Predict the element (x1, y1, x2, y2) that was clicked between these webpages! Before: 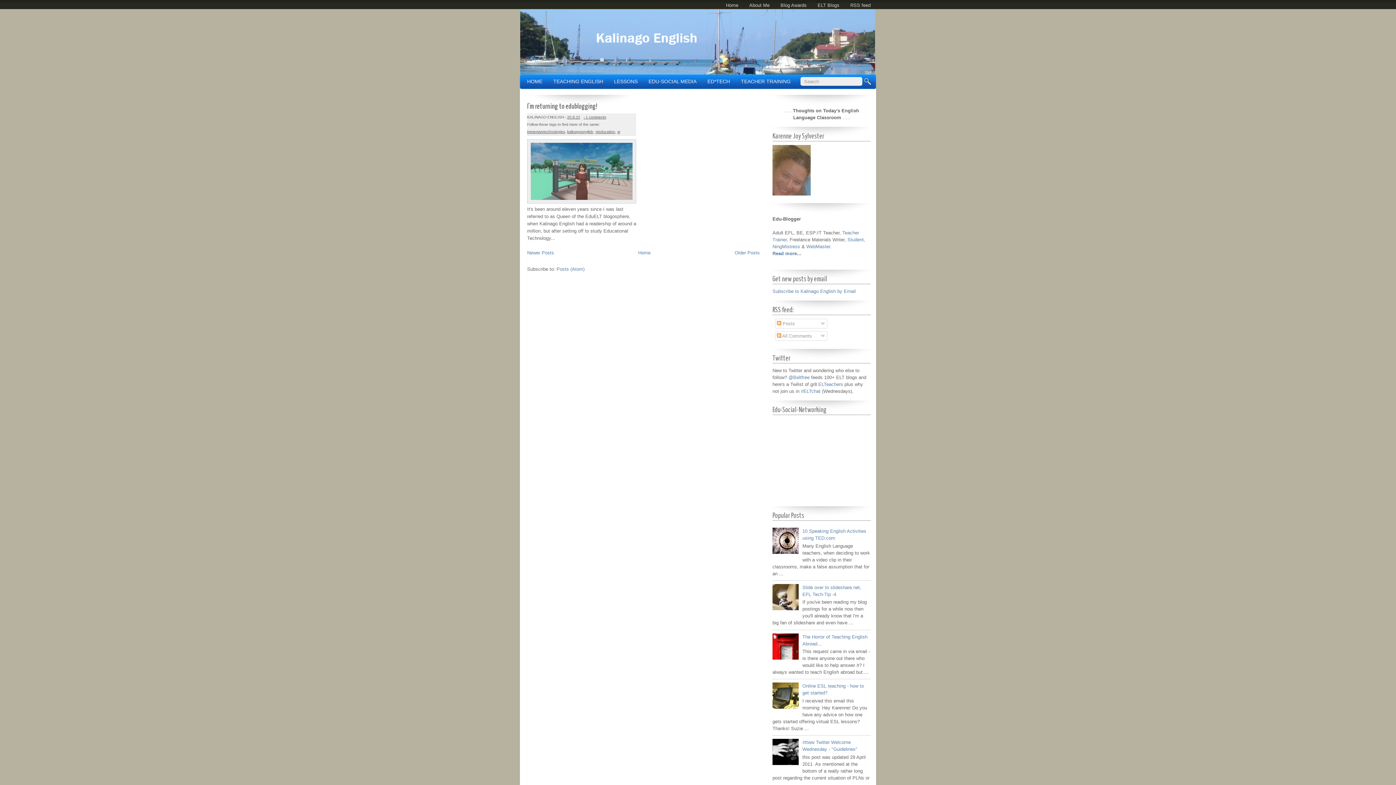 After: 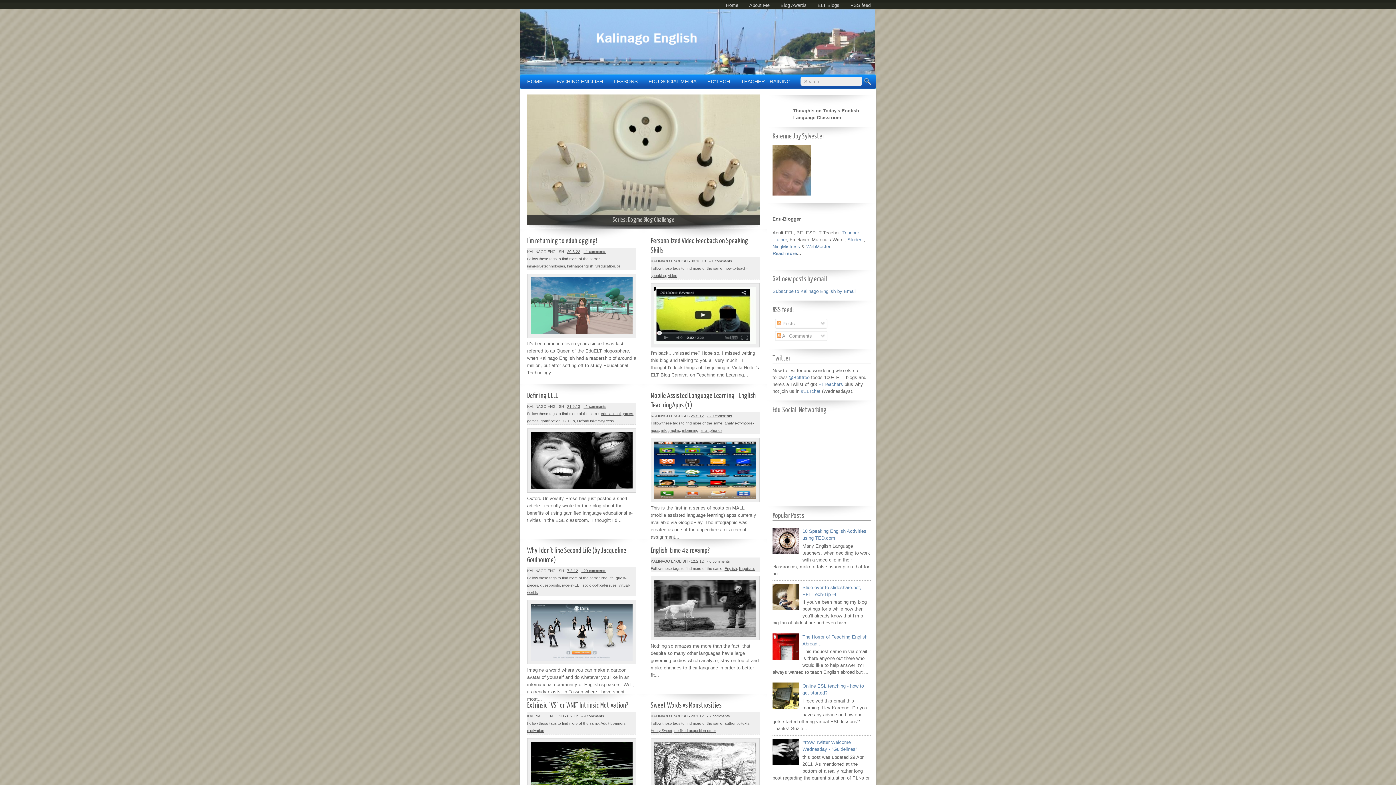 Action: label: Home bbox: (638, 250, 650, 255)